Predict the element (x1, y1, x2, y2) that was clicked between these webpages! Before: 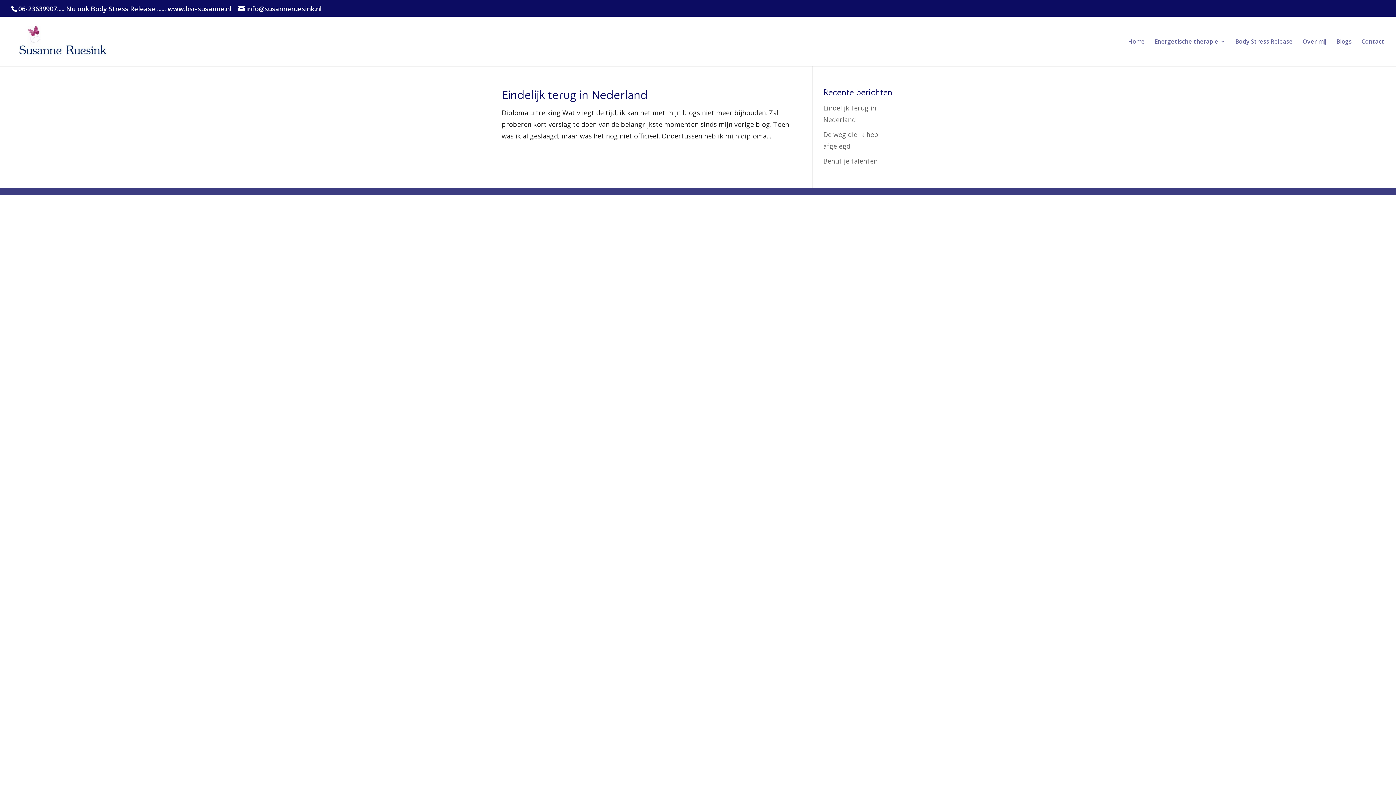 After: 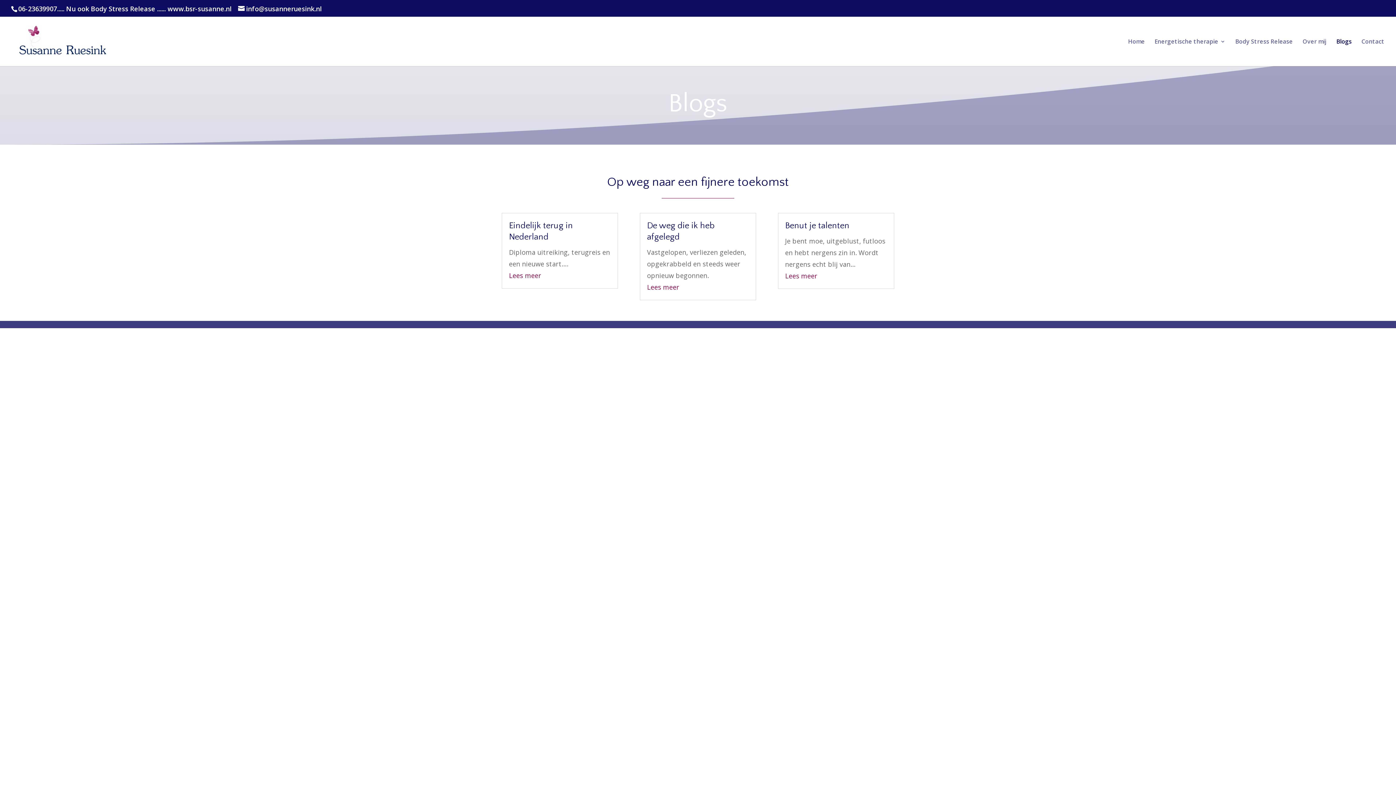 Action: label: Blogs bbox: (1336, 38, 1352, 66)